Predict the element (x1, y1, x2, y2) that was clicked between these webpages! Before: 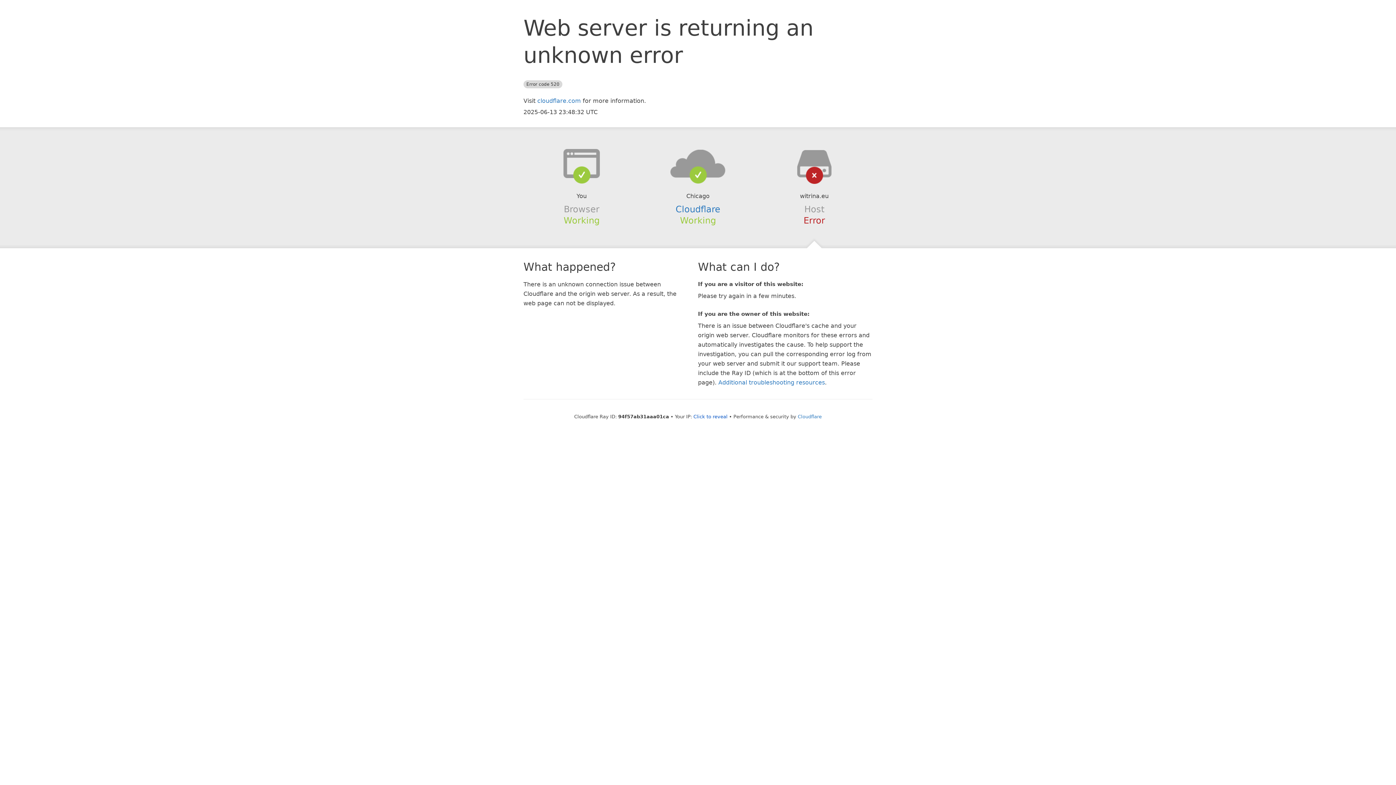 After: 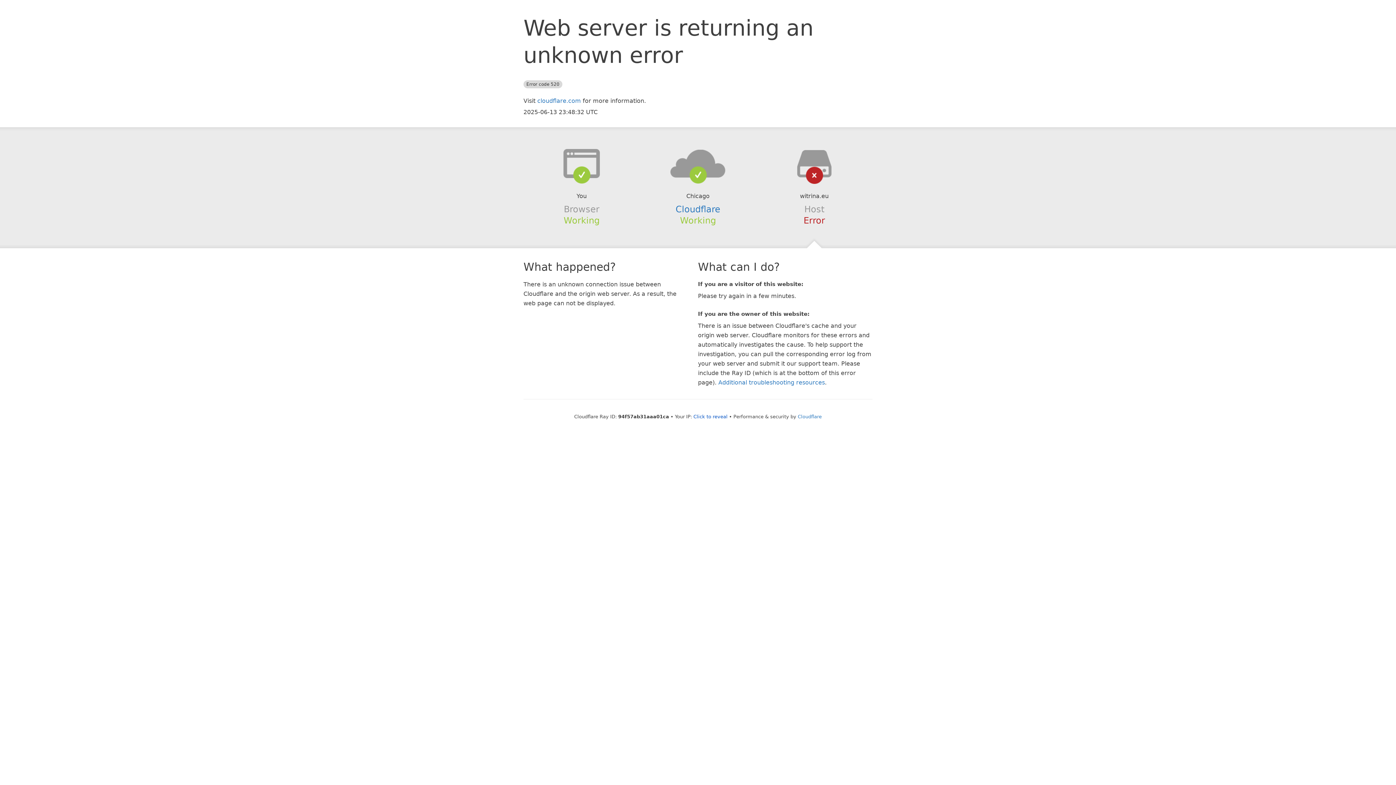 Action: bbox: (639, 148, 756, 178)